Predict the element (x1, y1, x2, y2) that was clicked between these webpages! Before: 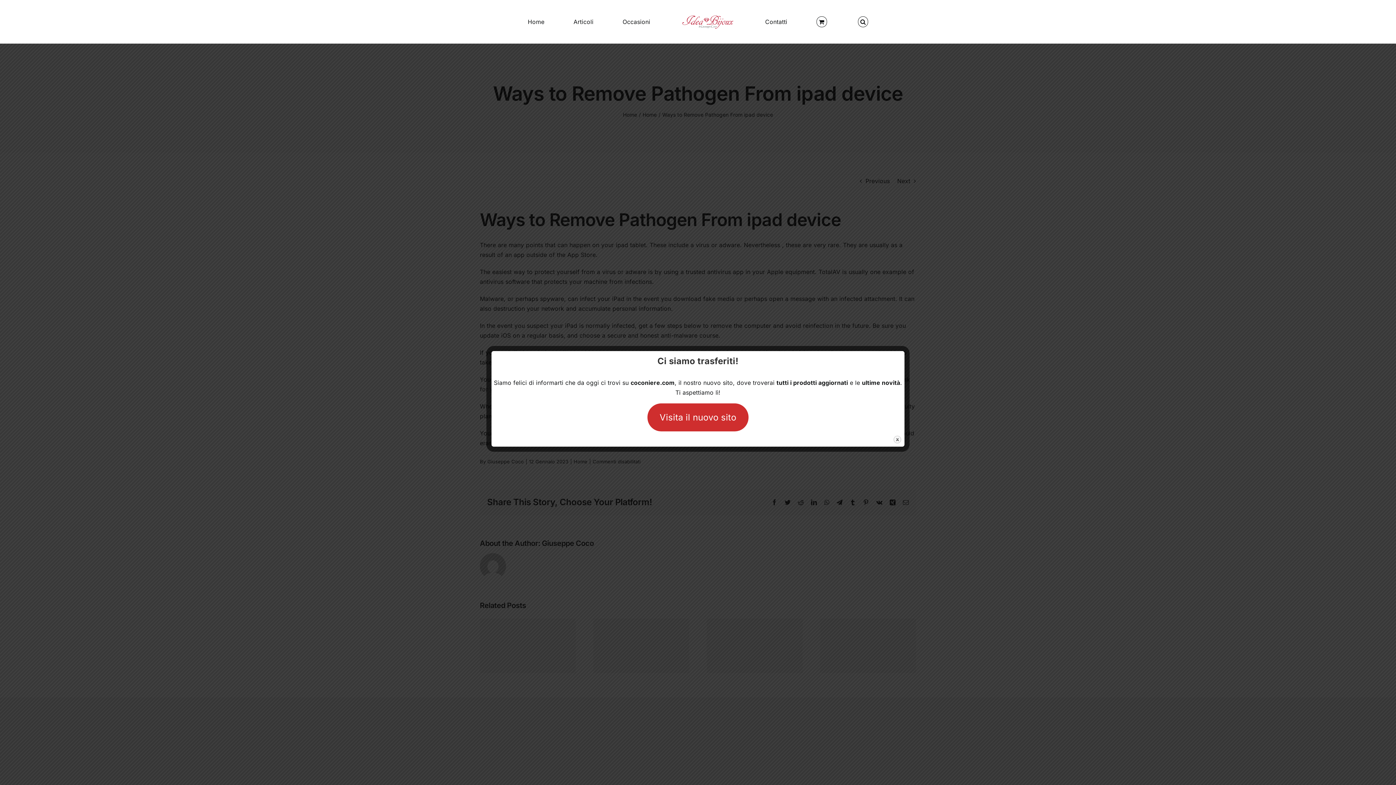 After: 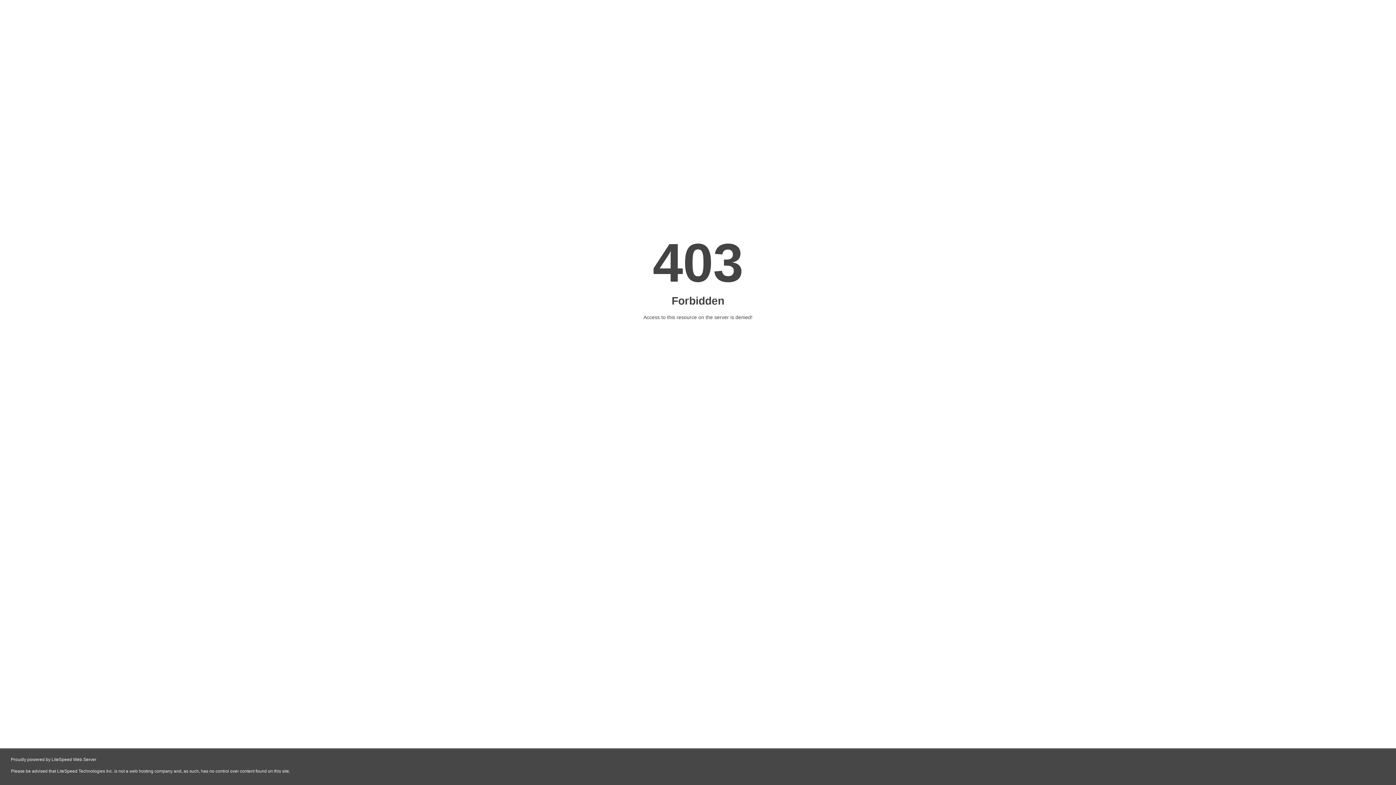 Action: bbox: (630, 379, 674, 386) label: coconiere.com